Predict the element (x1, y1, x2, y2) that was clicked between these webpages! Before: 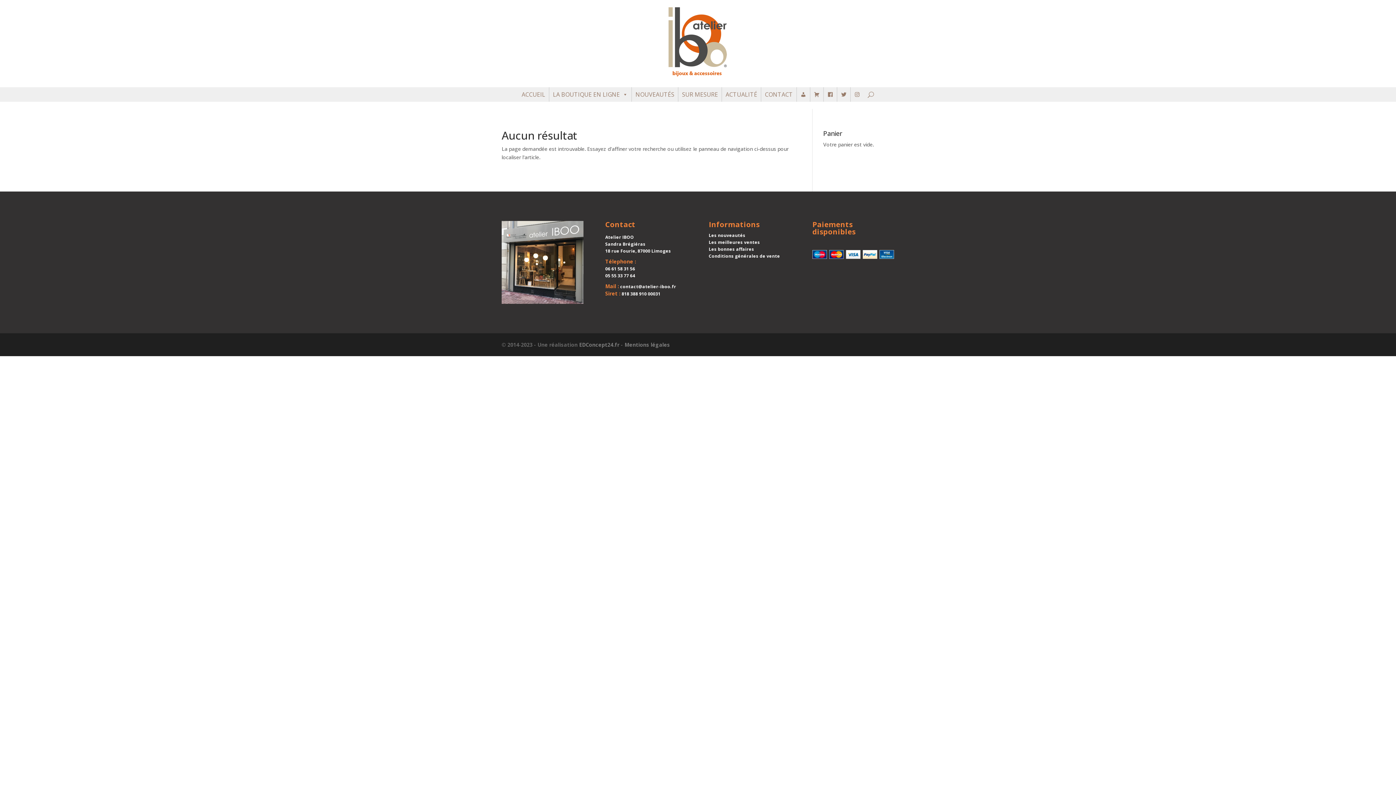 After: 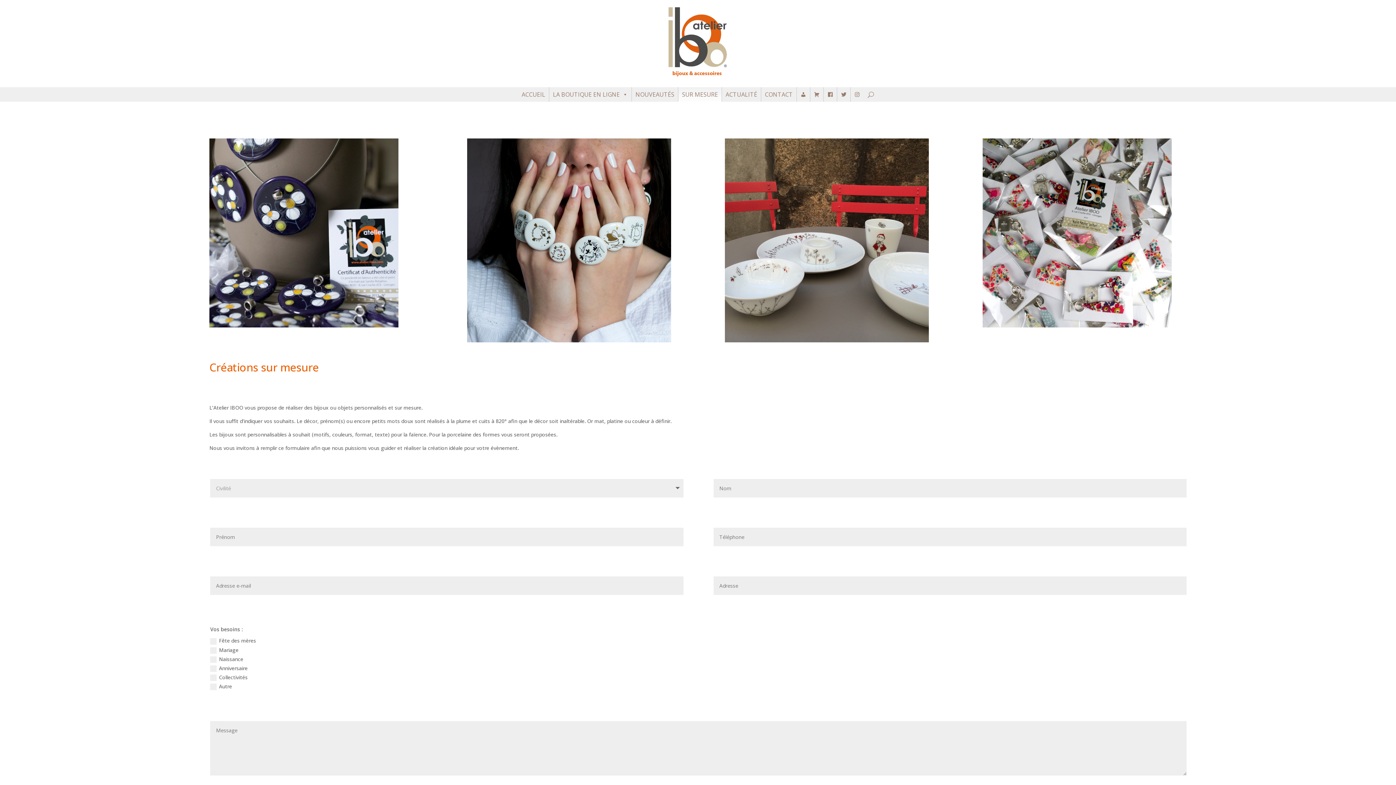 Action: bbox: (678, 87, 721, 101) label: SUR MESURE